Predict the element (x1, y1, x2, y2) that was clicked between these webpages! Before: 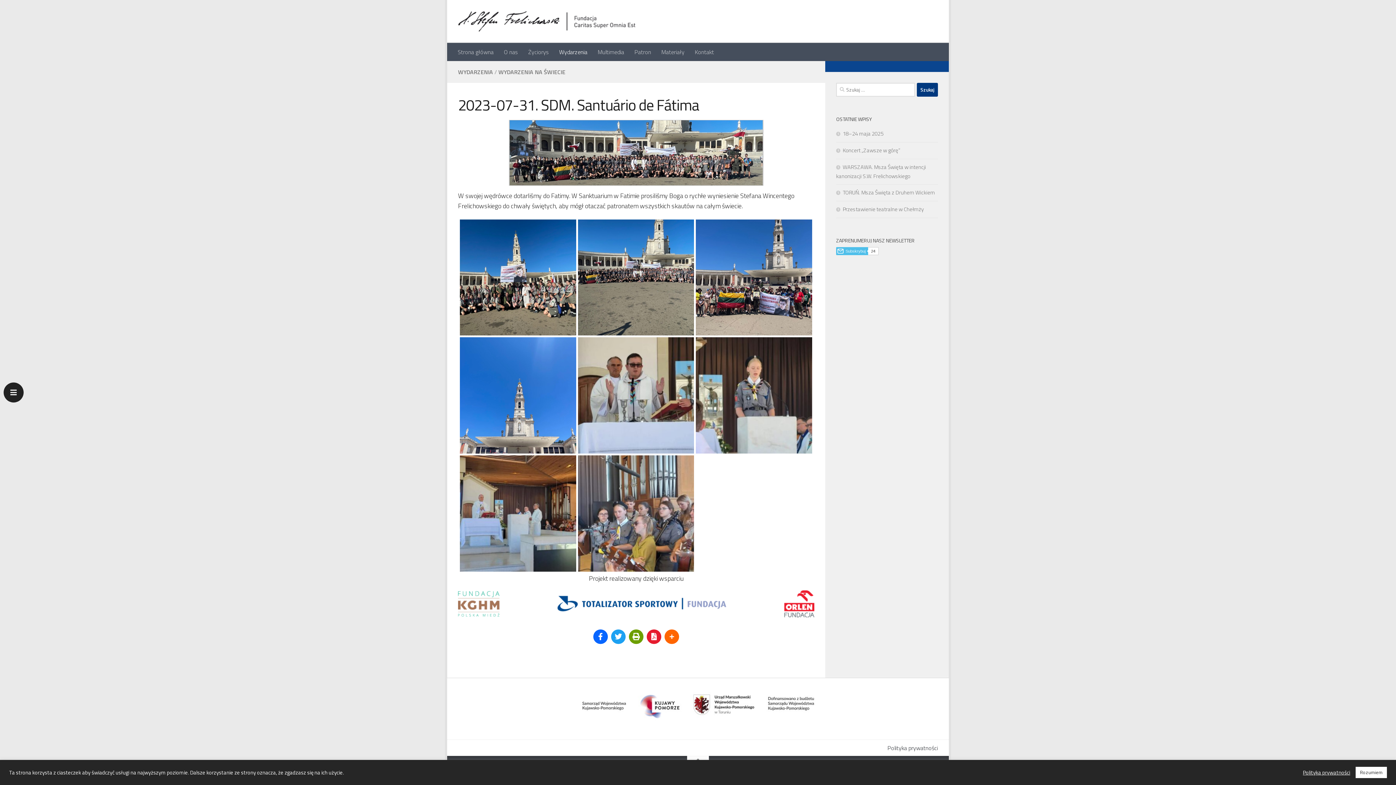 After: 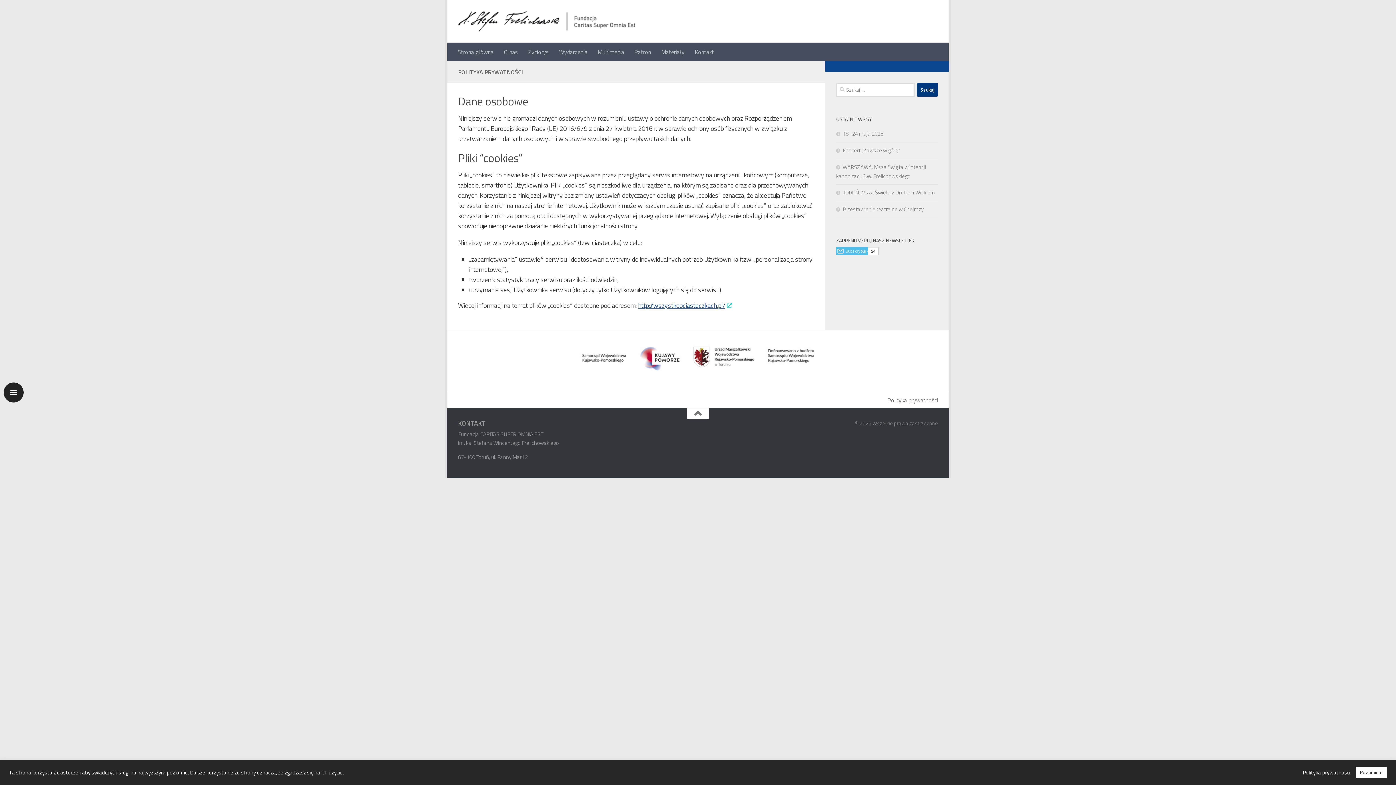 Action: bbox: (876, 740, 949, 756) label: Polityka prywatności